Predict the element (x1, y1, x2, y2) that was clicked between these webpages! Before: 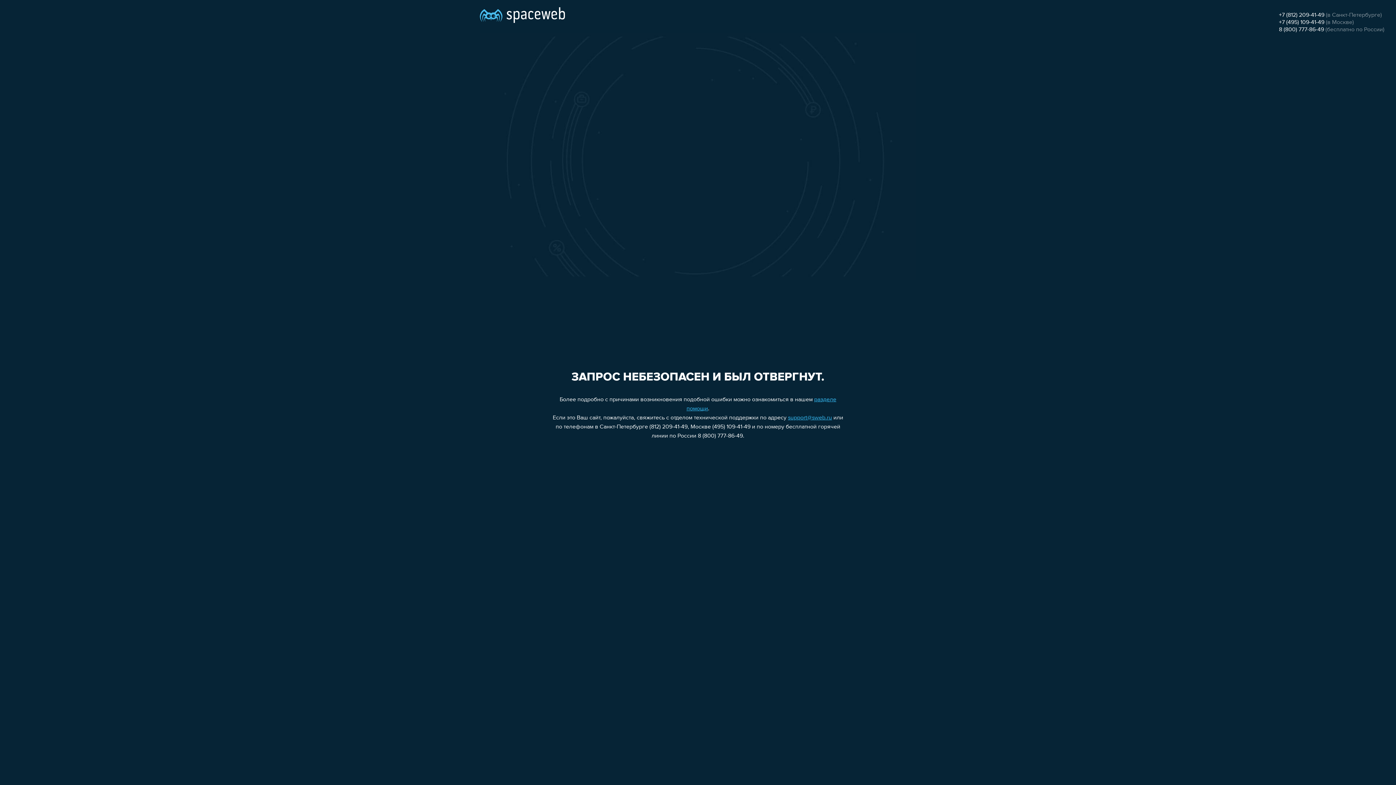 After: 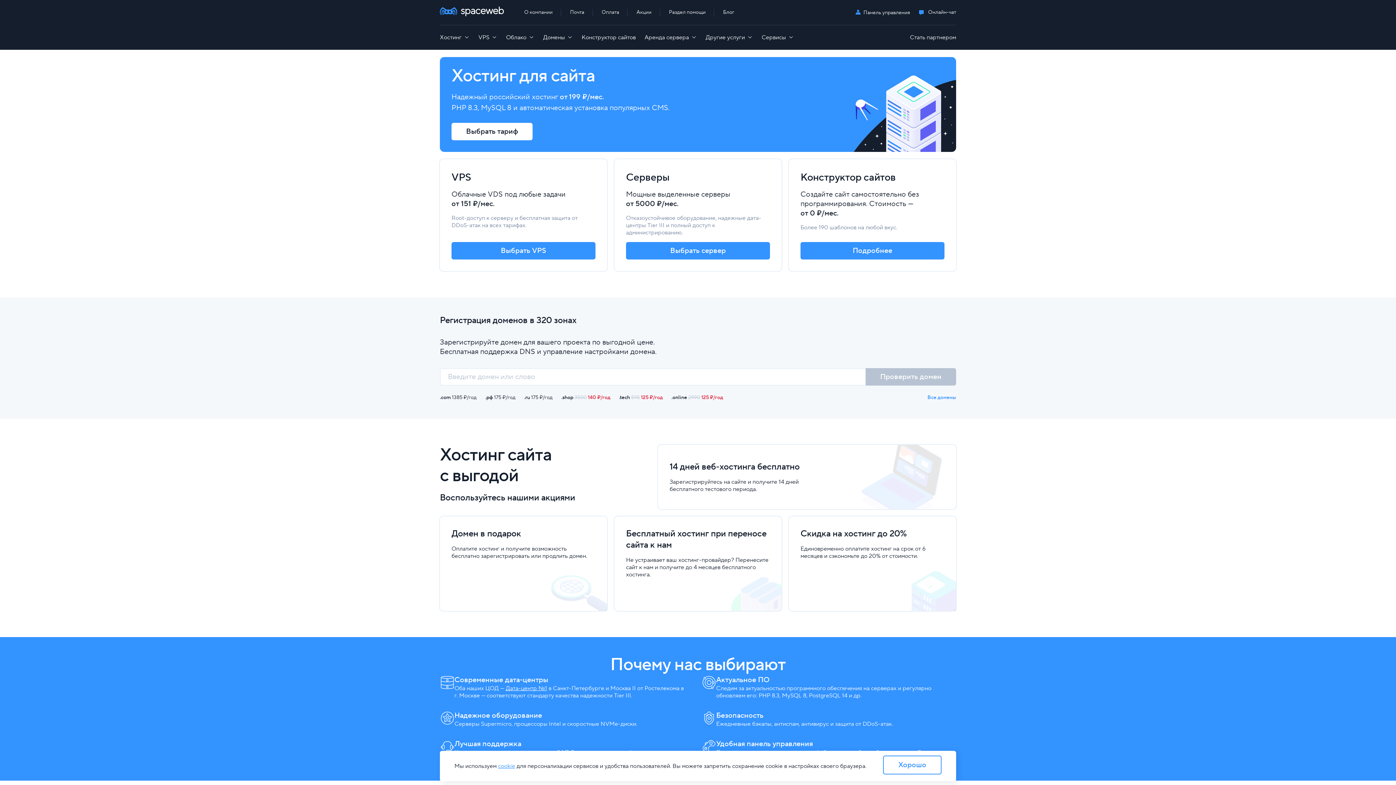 Action: bbox: (480, 0, 565, 25)